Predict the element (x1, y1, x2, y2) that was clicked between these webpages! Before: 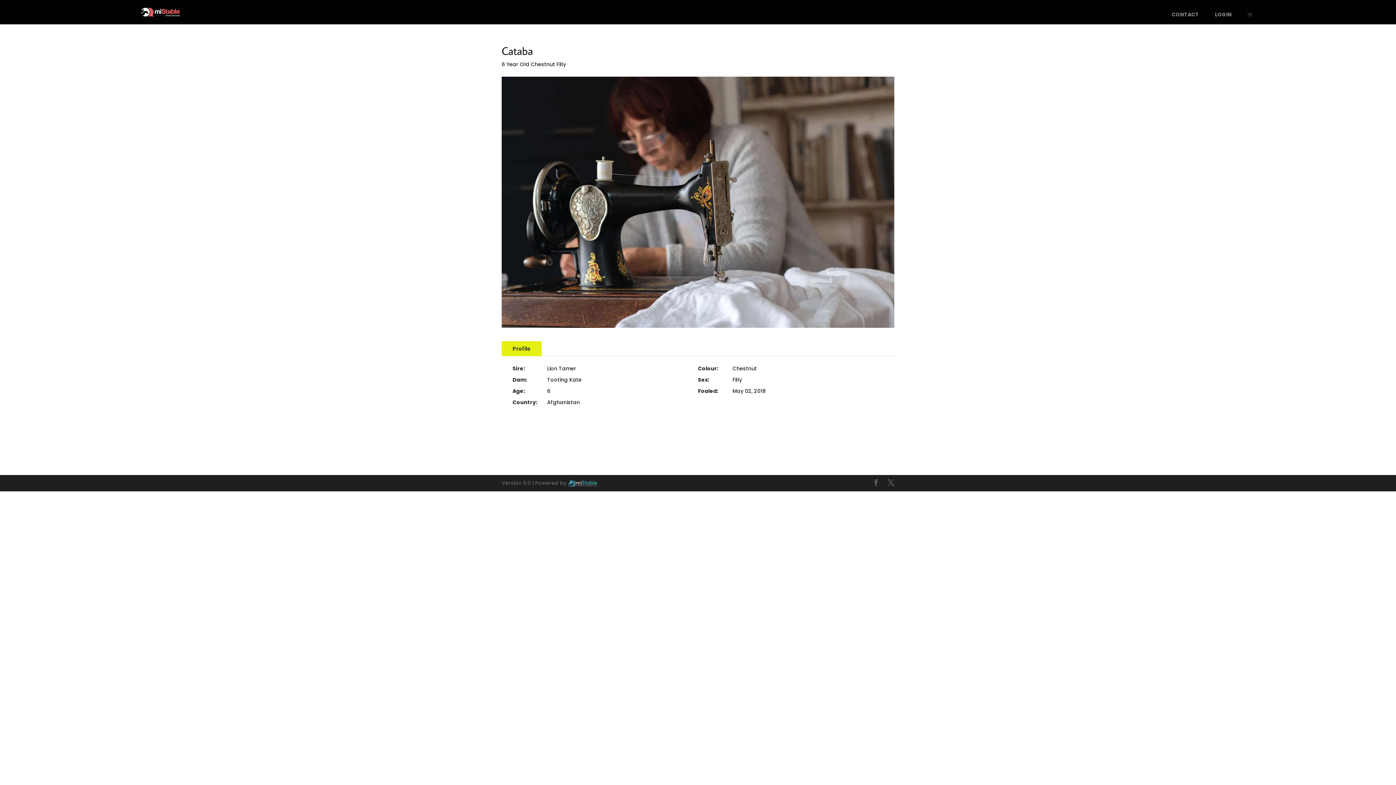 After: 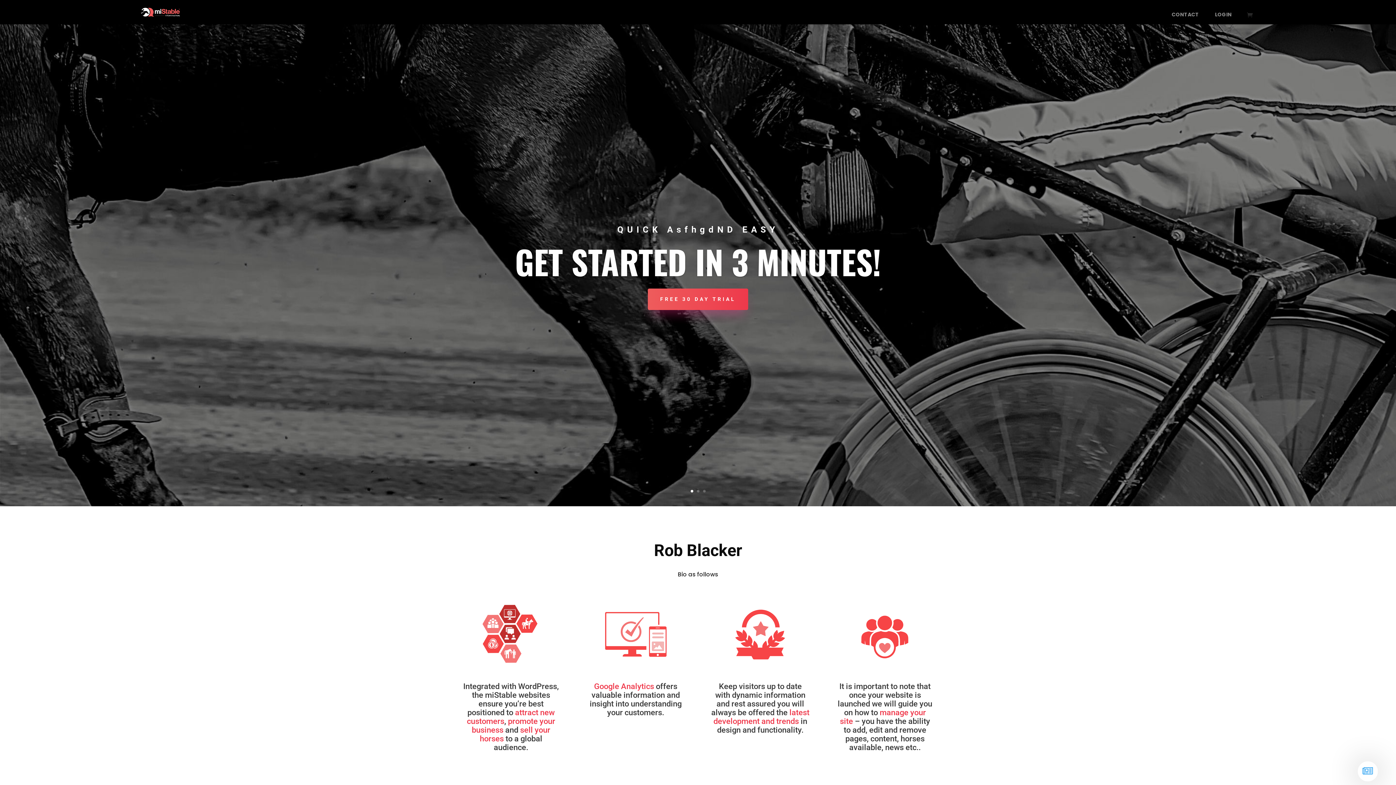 Action: bbox: (141, 7, 181, 15)